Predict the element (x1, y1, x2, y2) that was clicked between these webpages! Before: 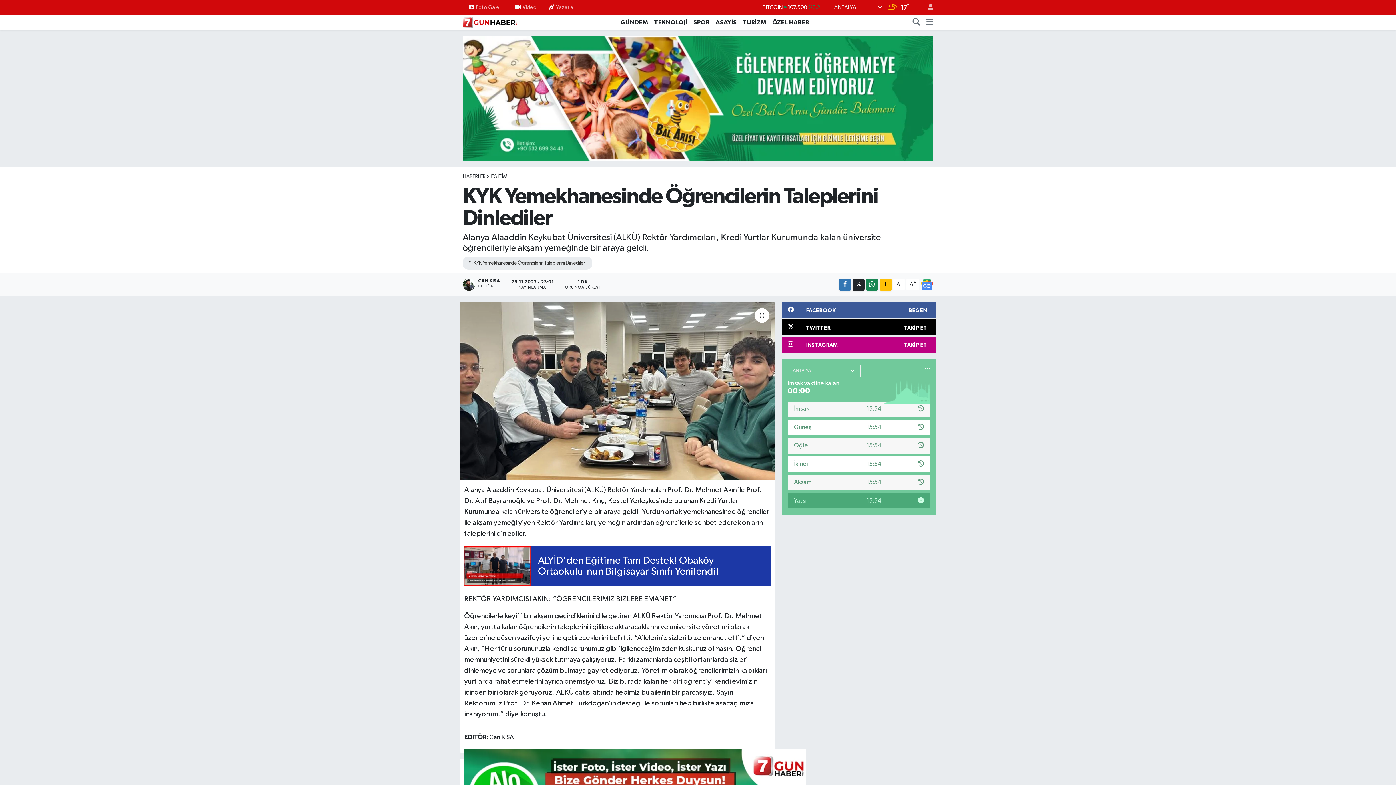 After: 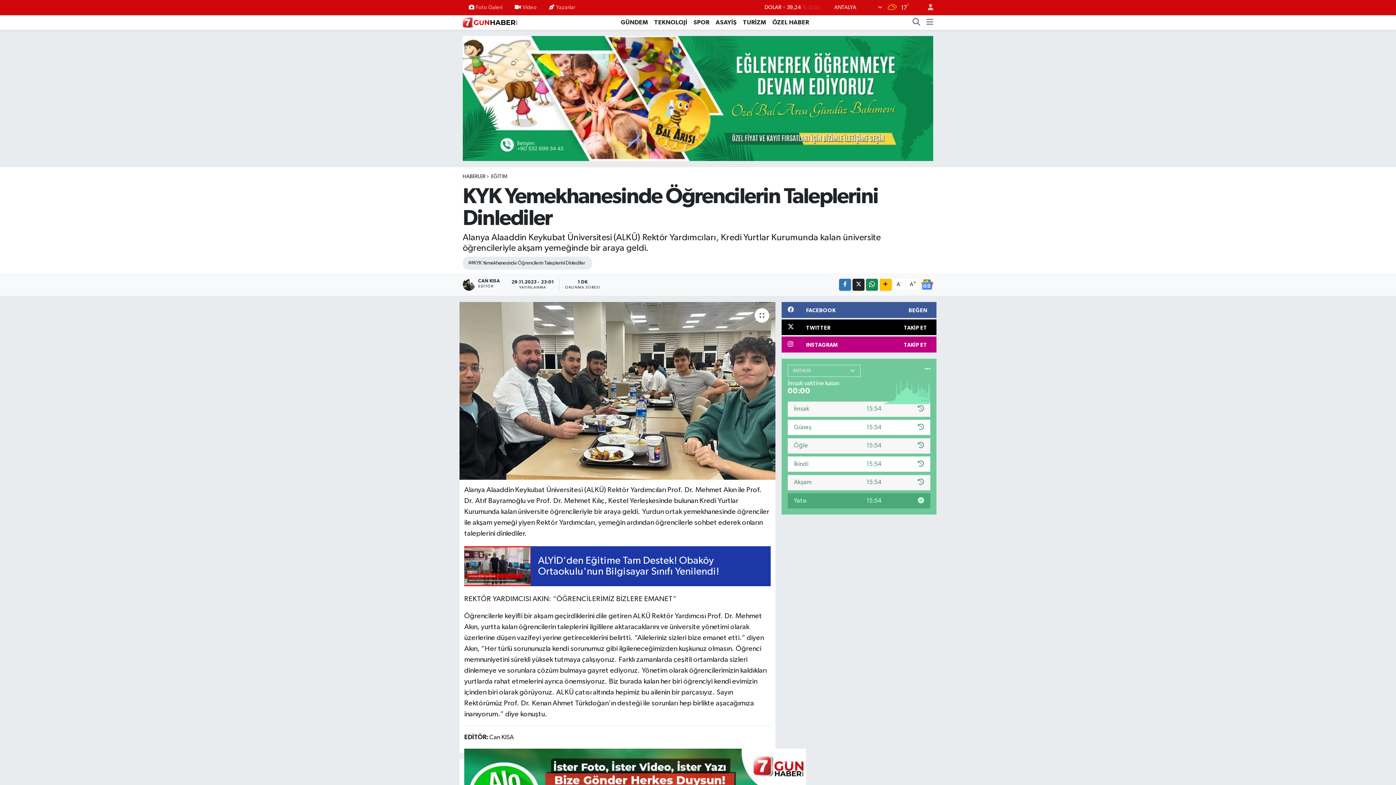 Action: bbox: (462, 95, 933, 101)